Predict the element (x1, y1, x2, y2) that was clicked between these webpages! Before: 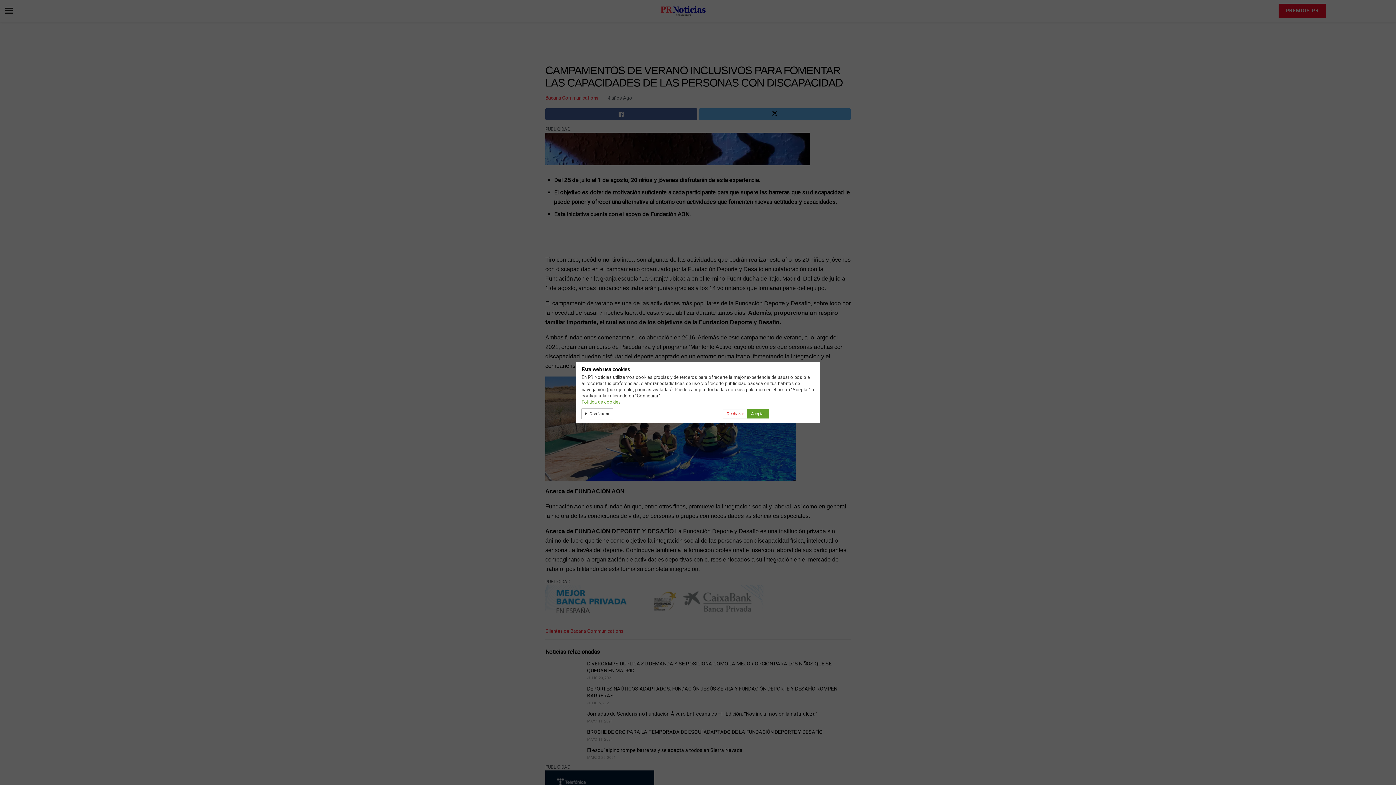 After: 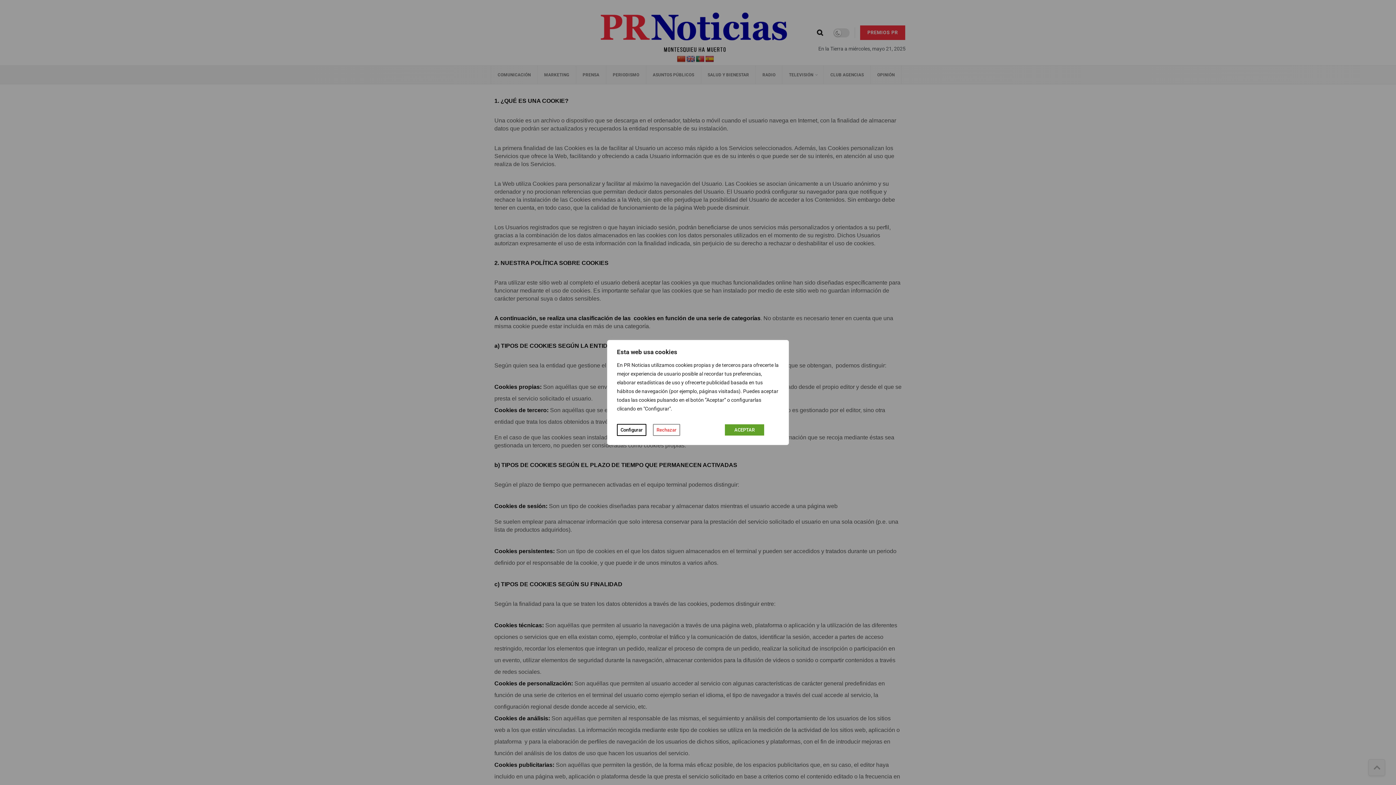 Action: label: Política de cookies bbox: (581, 399, 621, 404)